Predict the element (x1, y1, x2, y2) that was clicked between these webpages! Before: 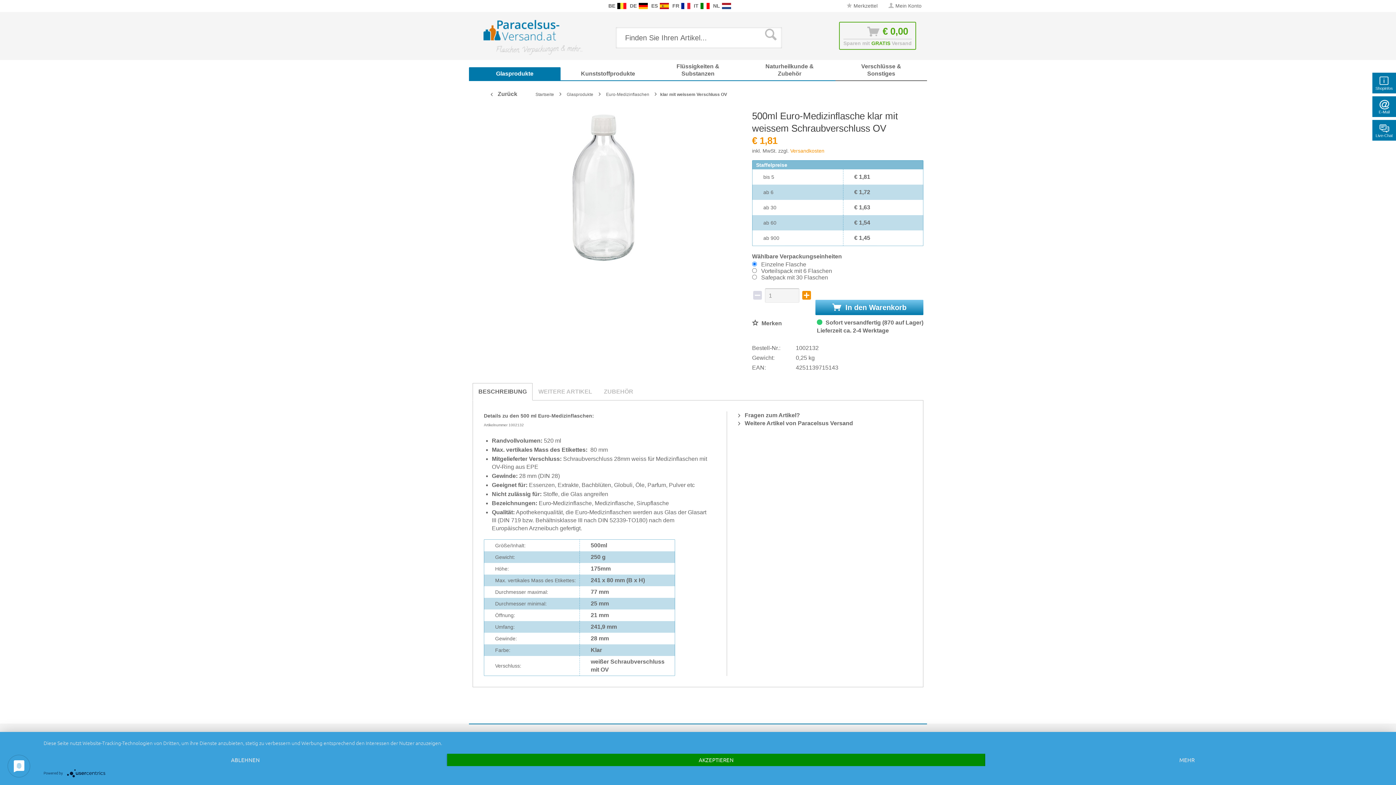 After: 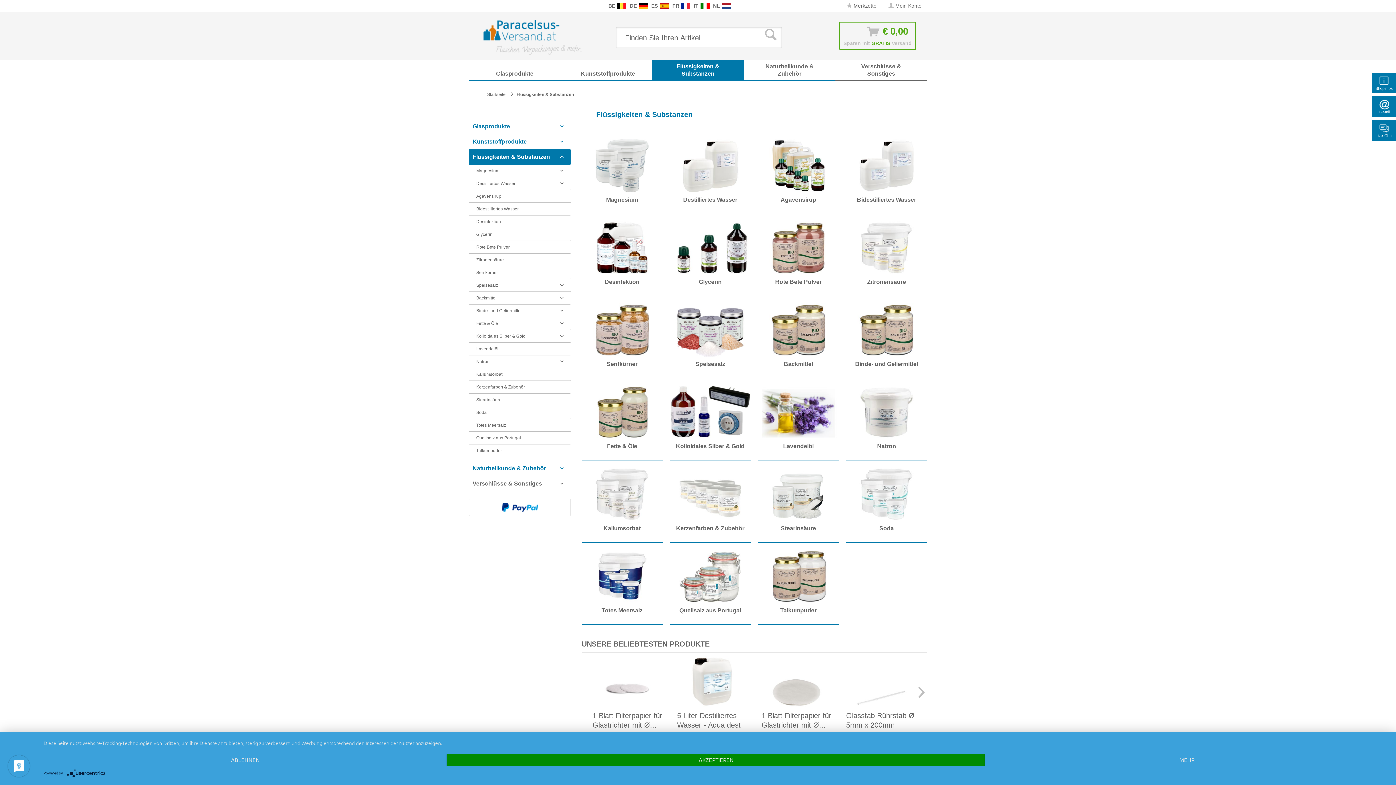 Action: label: Flüssigkeiten & Substanzen bbox: (652, 60, 744, 81)